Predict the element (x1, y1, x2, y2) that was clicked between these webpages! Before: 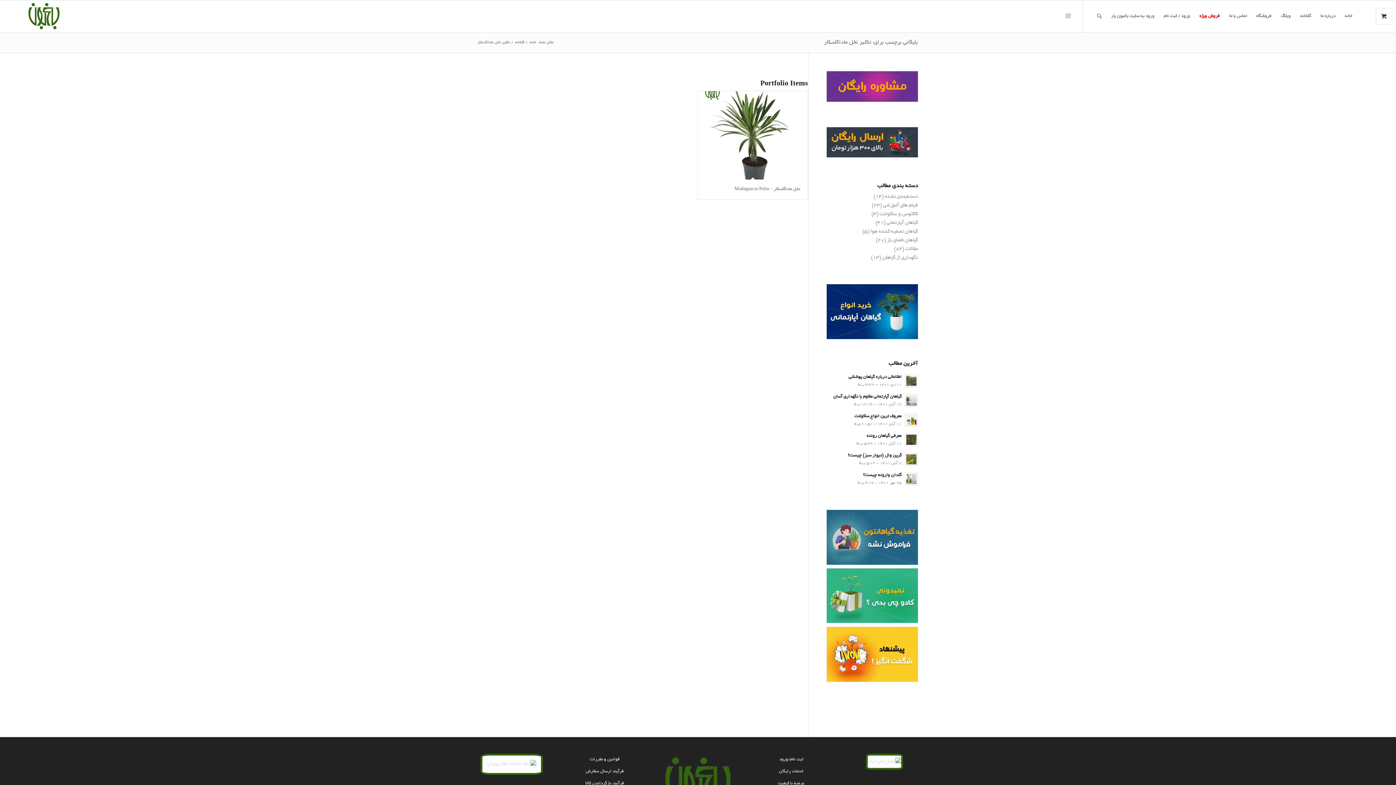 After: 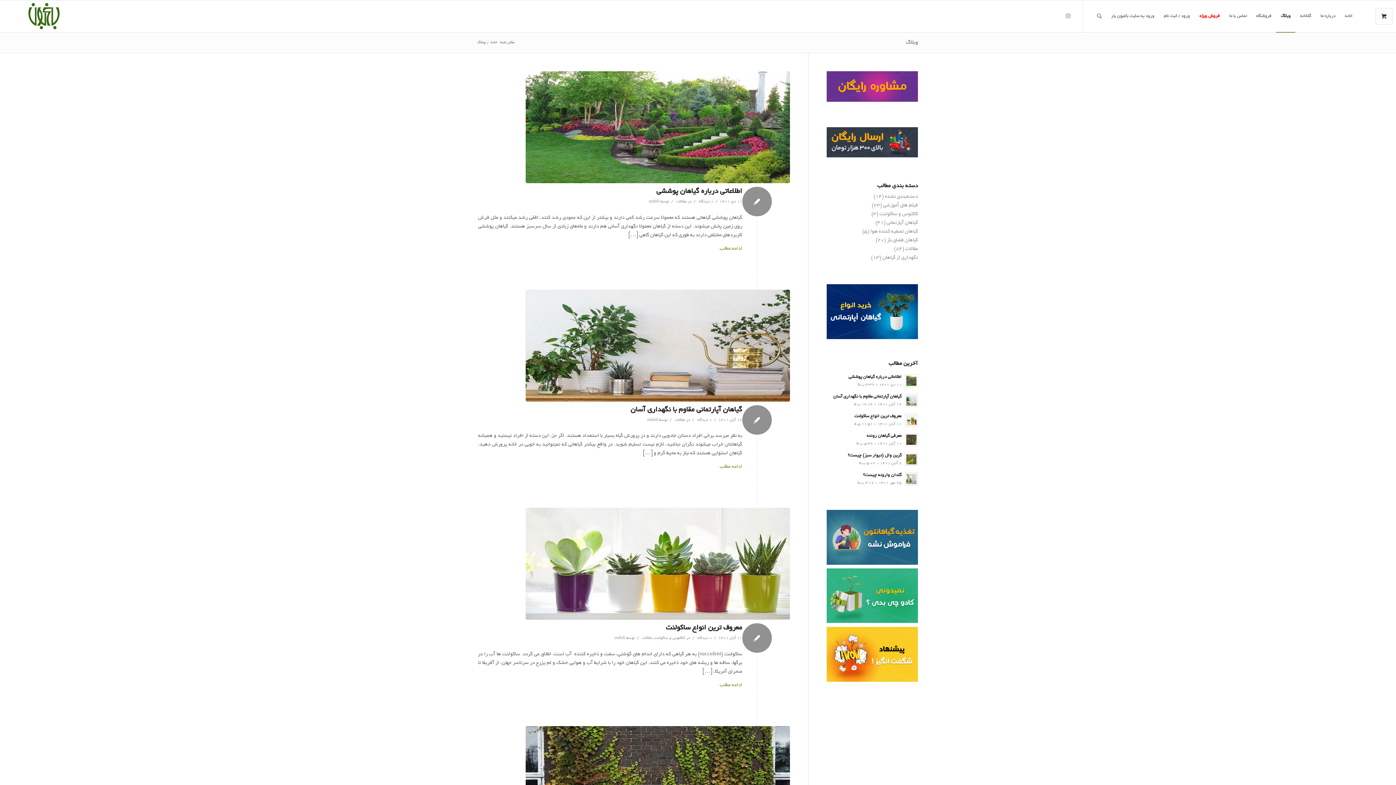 Action: label: وبلاگ bbox: (1276, 0, 1295, 32)